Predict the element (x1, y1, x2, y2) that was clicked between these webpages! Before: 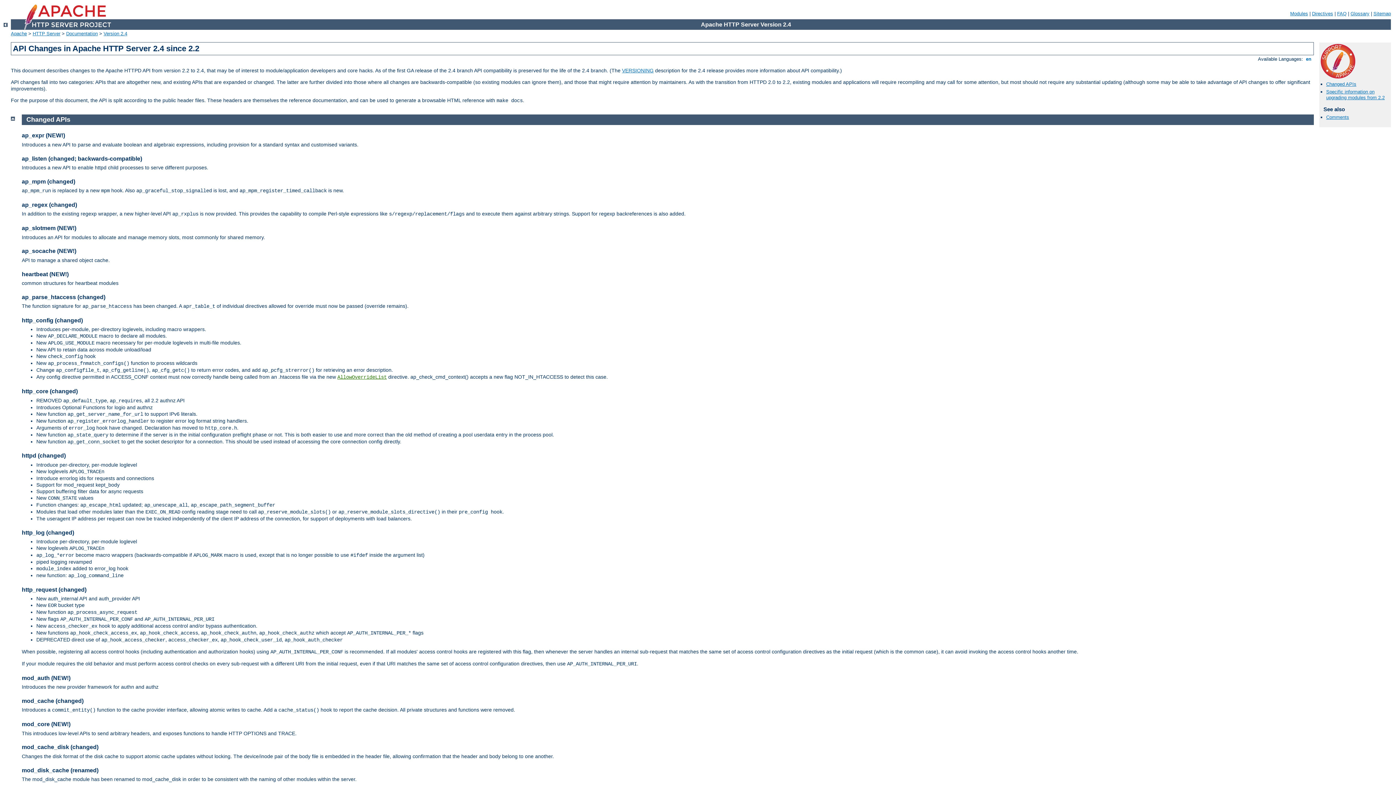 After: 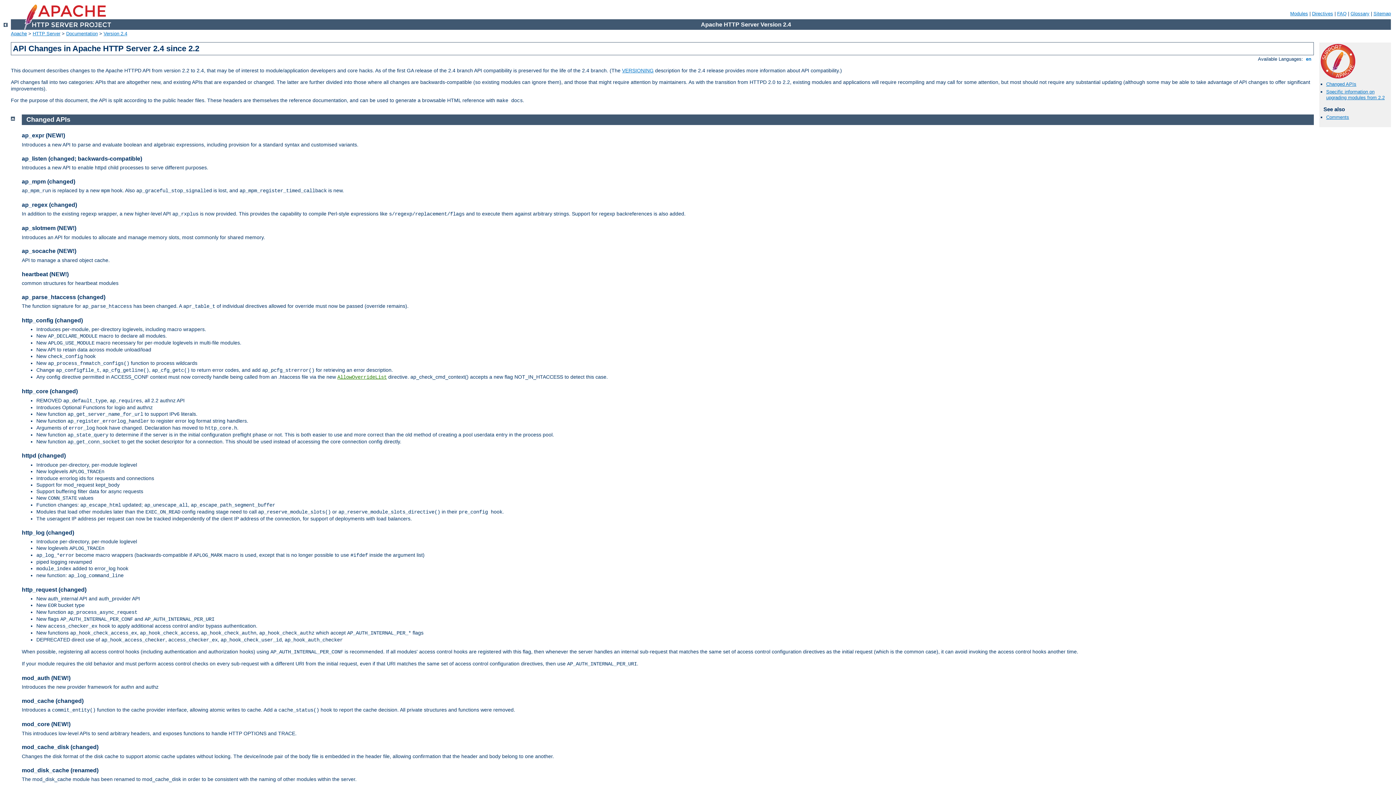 Action: bbox: (21, 744, 98, 750) label: mod_cache_disk (changed)